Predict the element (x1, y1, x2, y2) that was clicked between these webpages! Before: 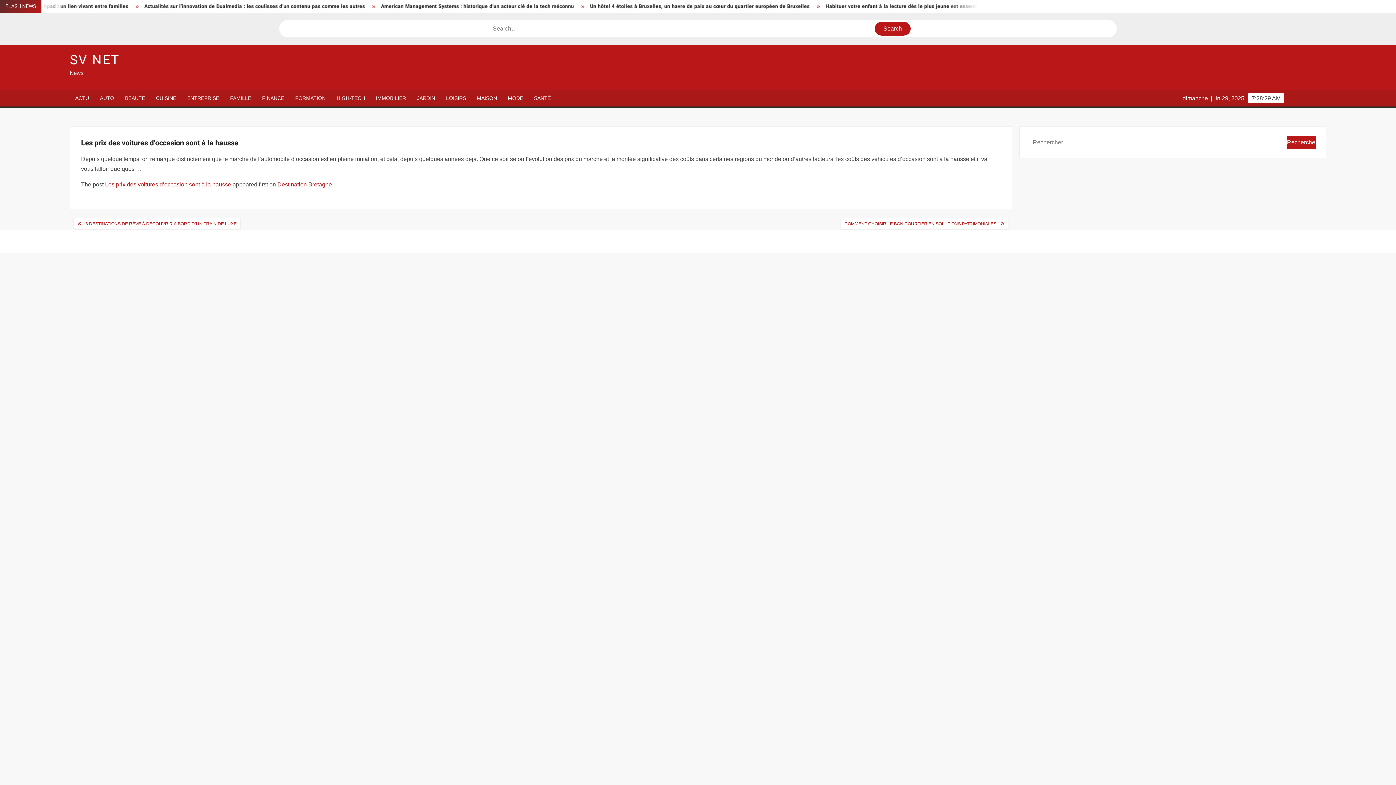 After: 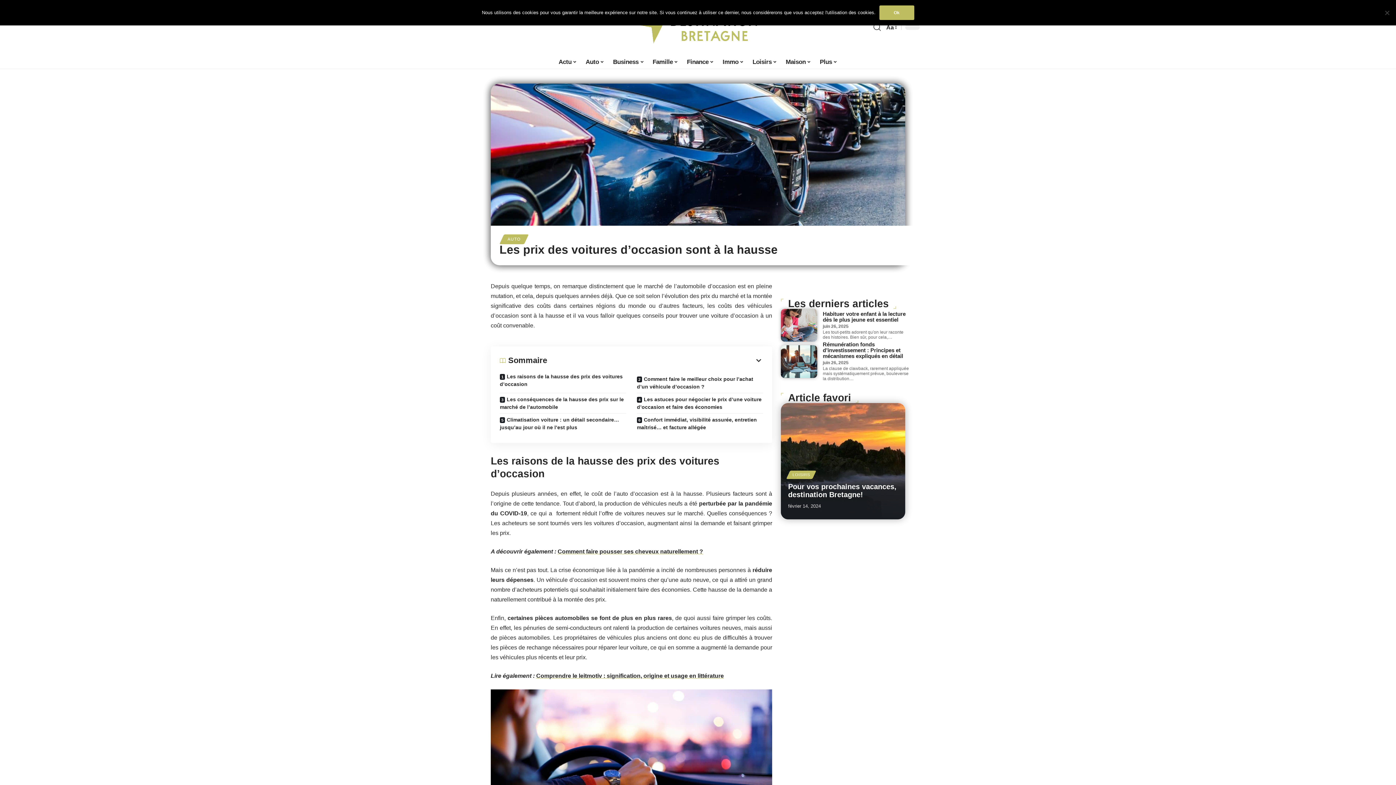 Action: label: Les prix des voitures d’occasion sont à la hausse bbox: (105, 181, 231, 187)